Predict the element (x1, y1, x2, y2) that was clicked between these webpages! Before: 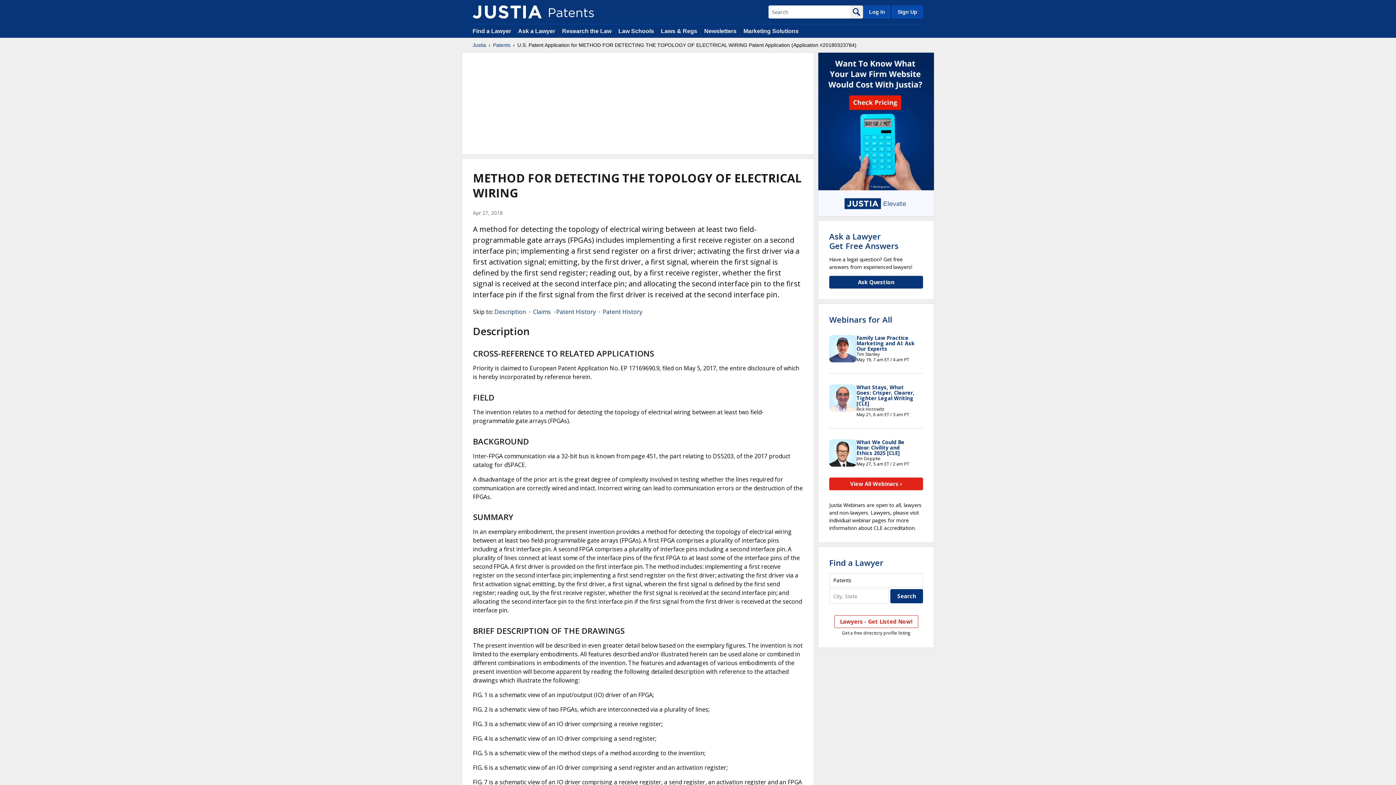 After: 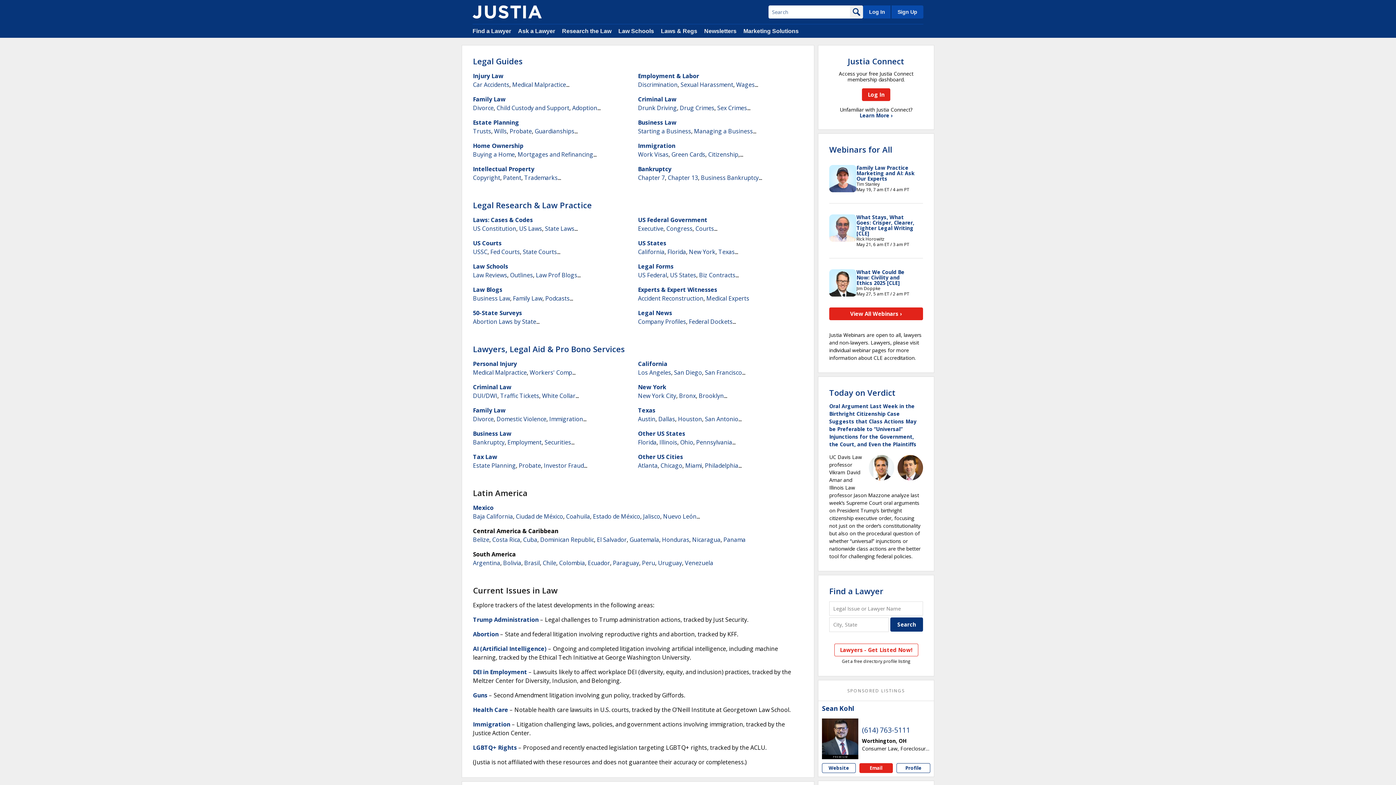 Action: bbox: (472, 41, 486, 48) label: Justia